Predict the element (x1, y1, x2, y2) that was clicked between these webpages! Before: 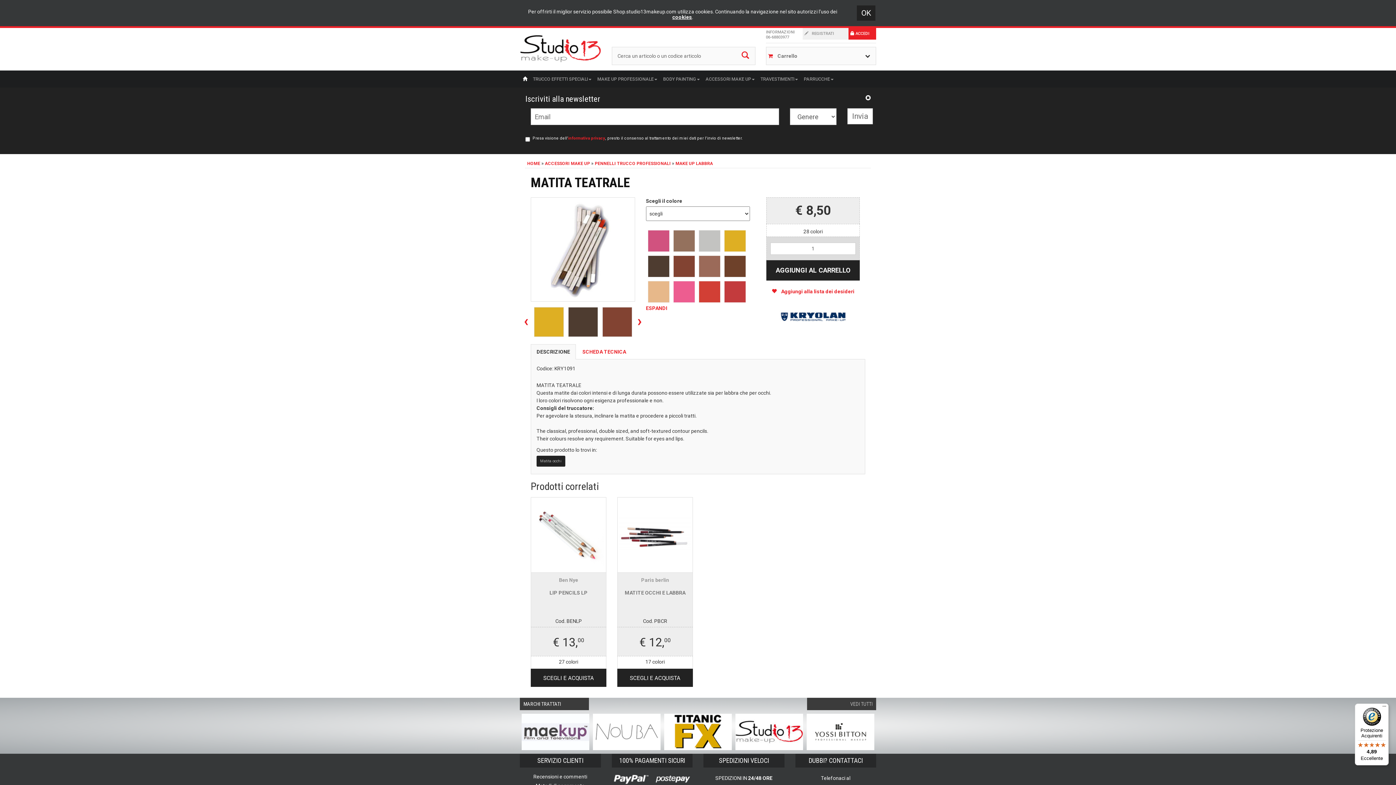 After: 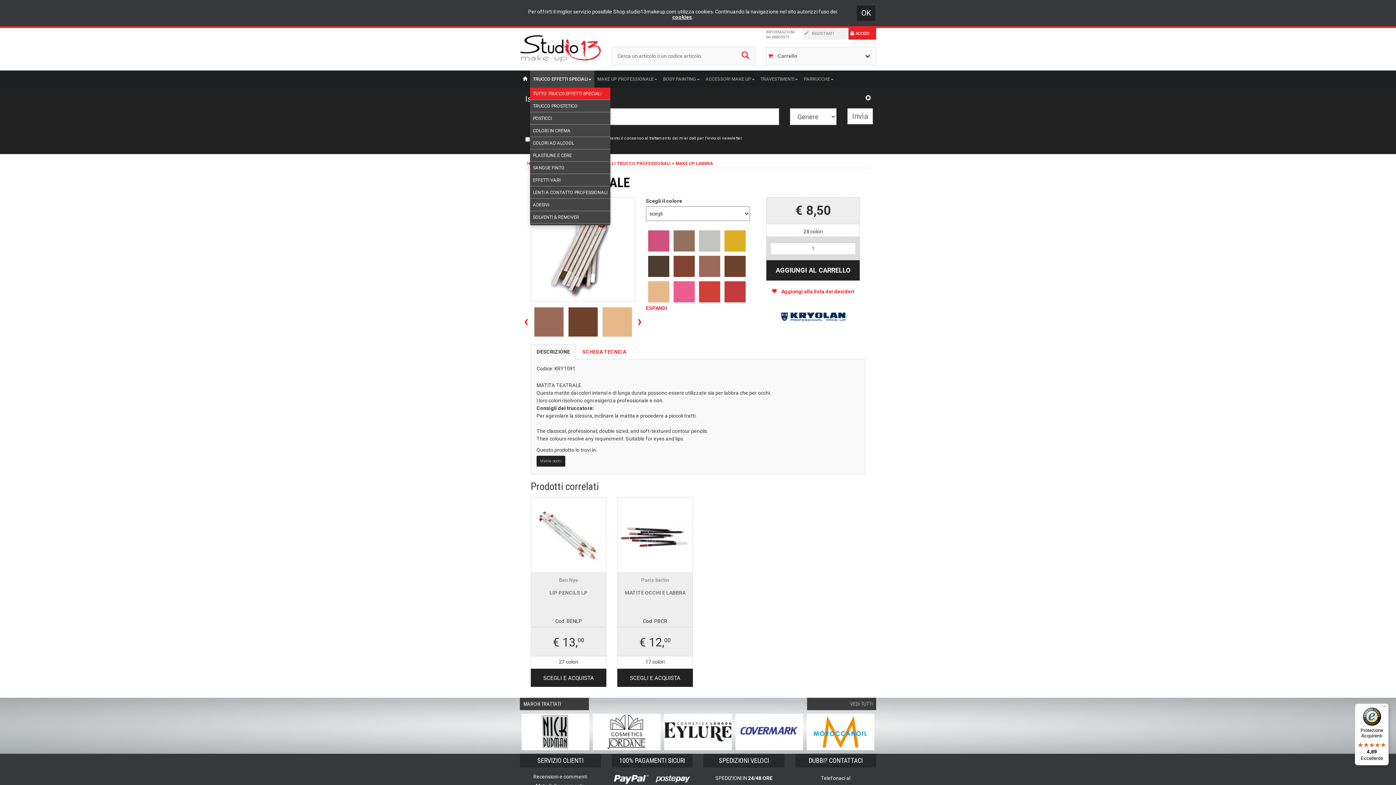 Action: label: TRUCCO EFFETTI SPECIALI bbox: (530, 70, 594, 87)